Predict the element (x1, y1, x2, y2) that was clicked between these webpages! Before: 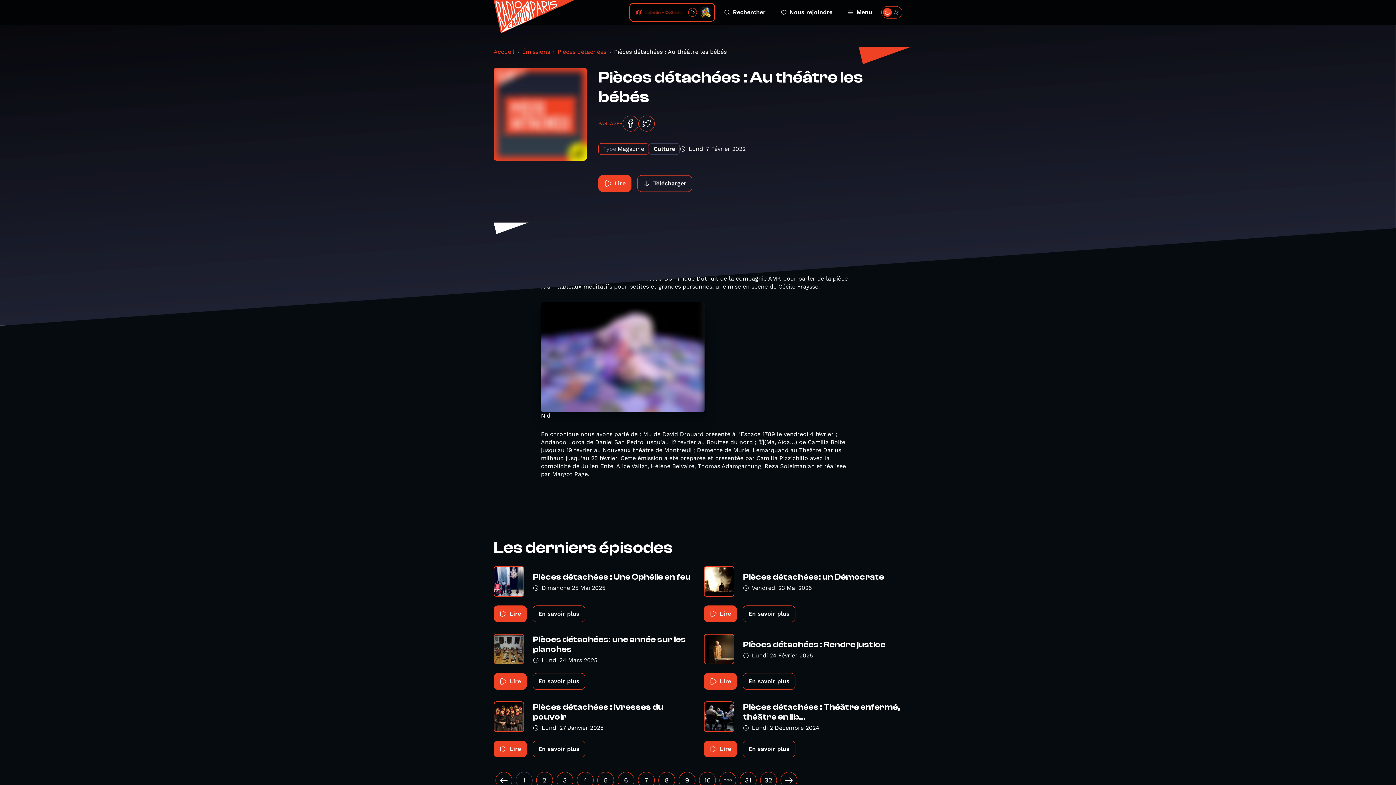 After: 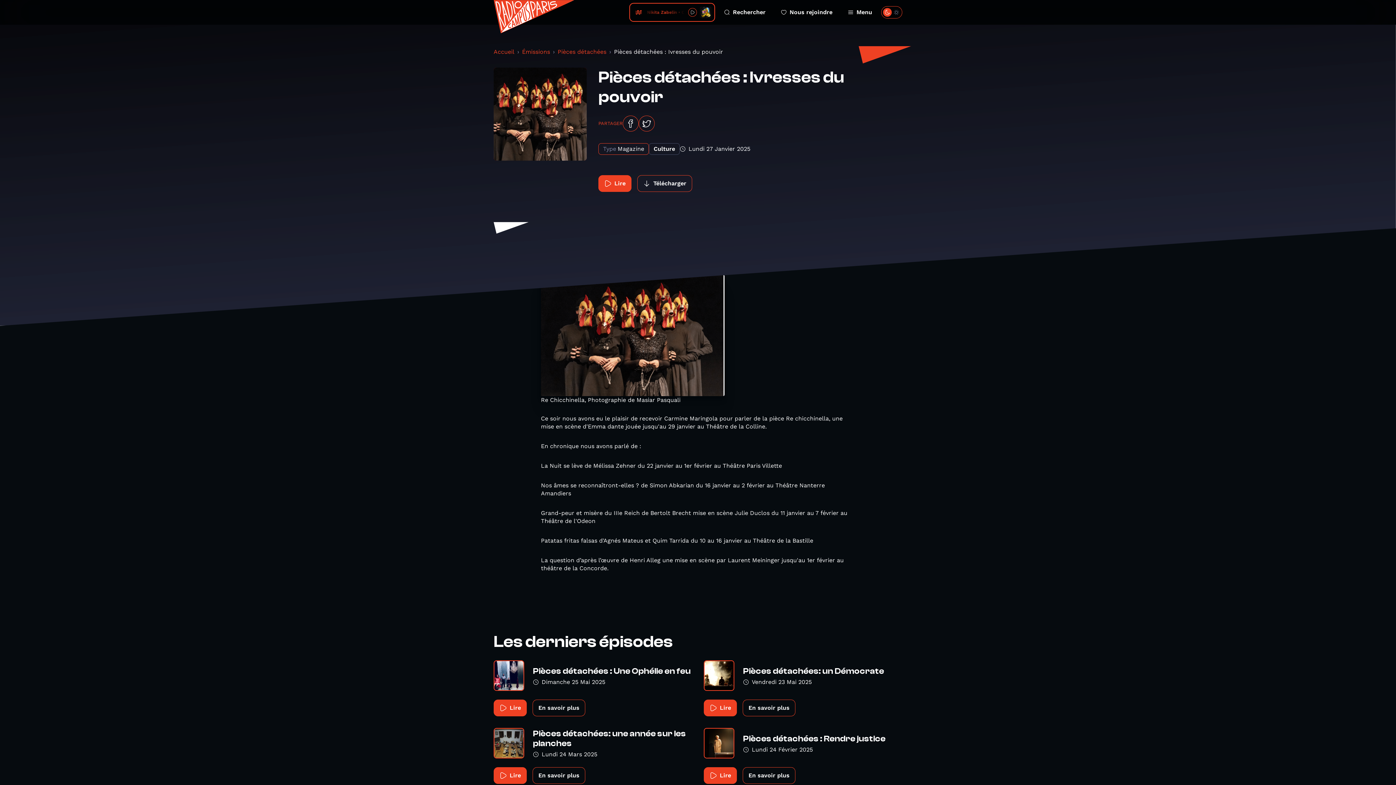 Action: label: En savoir plus bbox: (532, 741, 585, 757)